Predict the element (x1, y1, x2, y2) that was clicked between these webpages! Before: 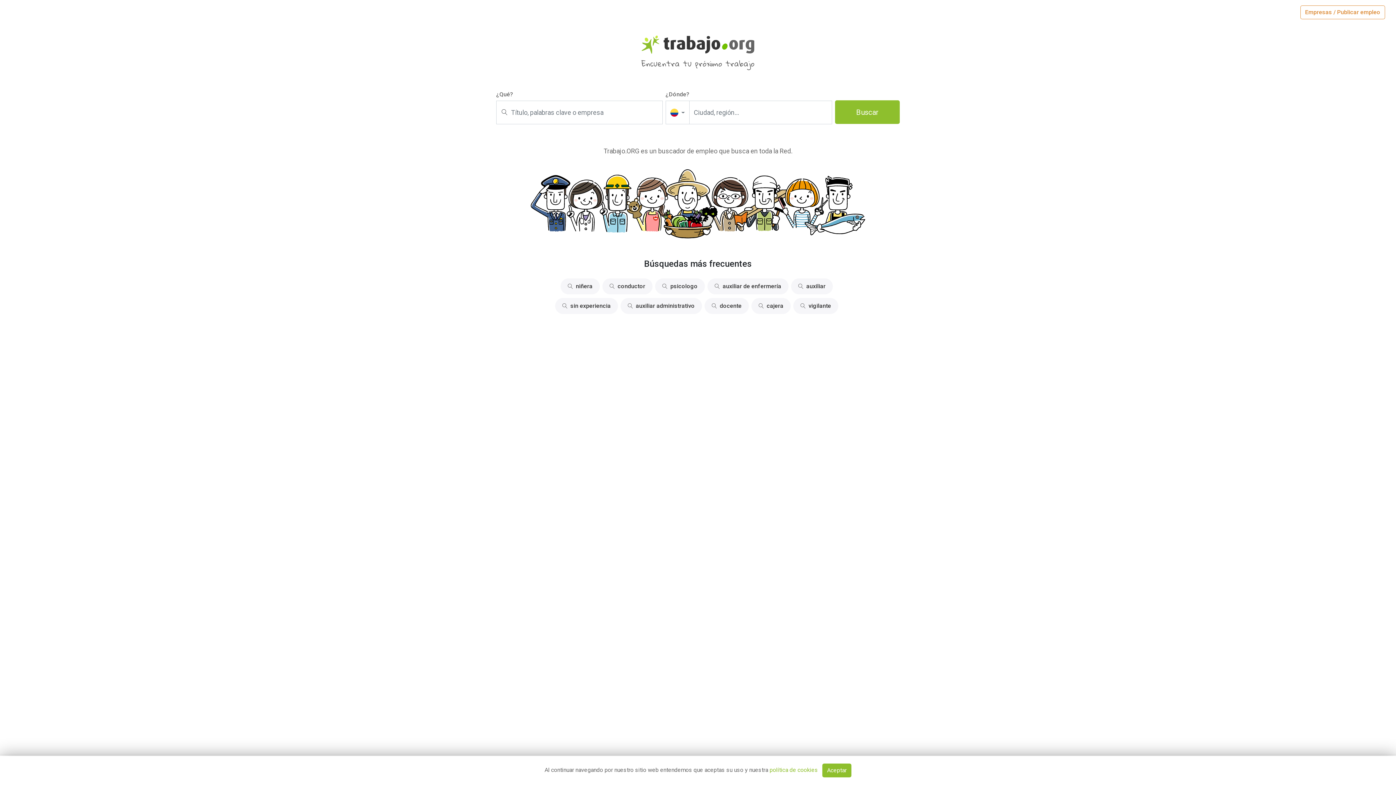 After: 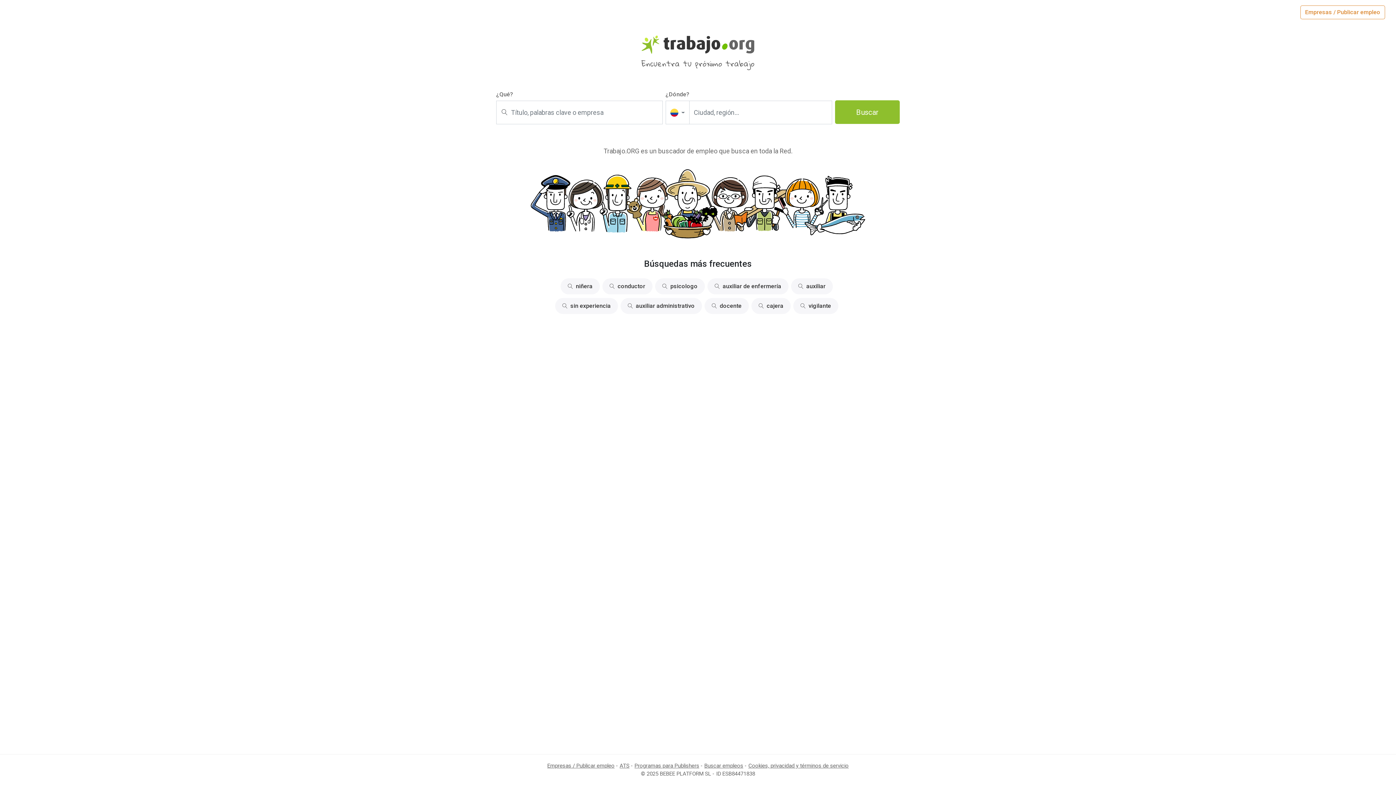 Action: label: Close bbox: (822, 764, 851, 777)